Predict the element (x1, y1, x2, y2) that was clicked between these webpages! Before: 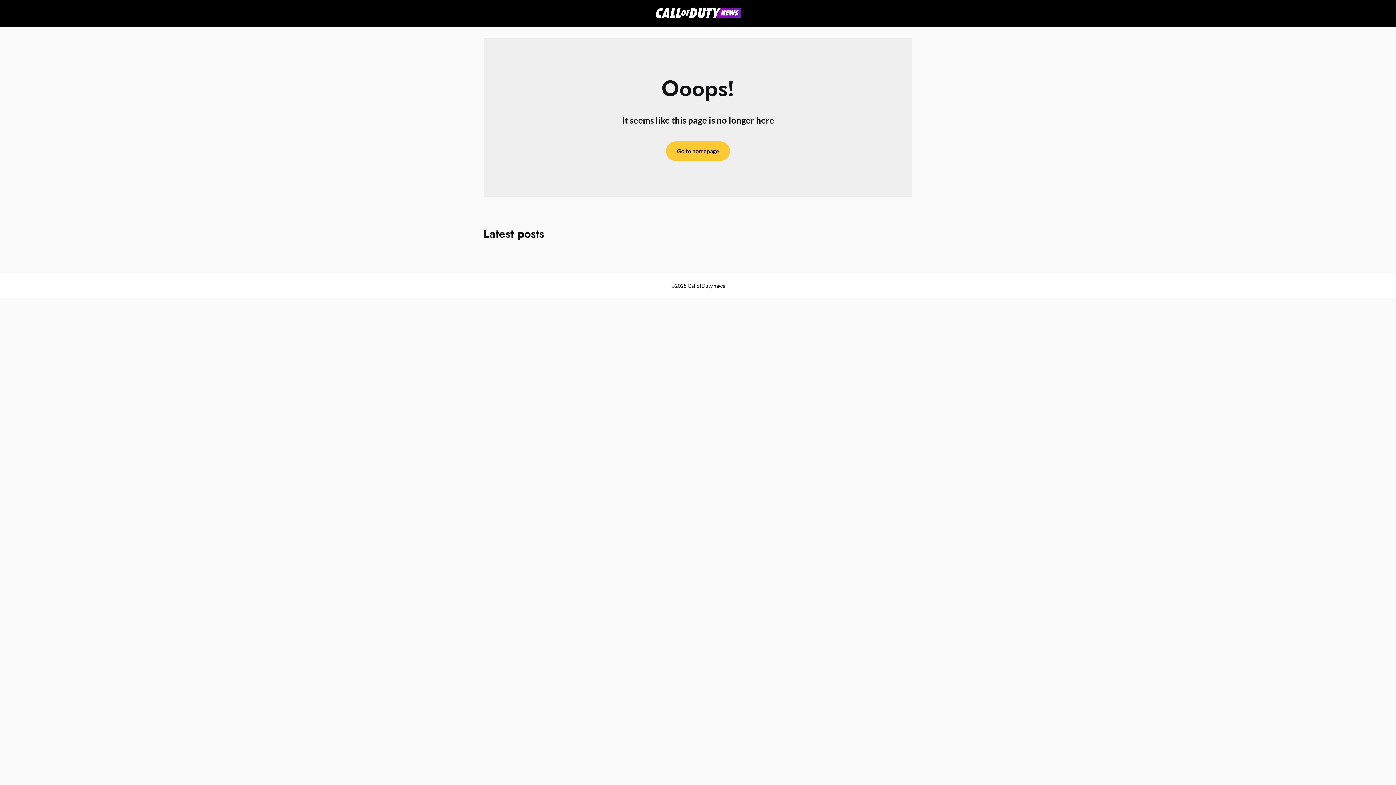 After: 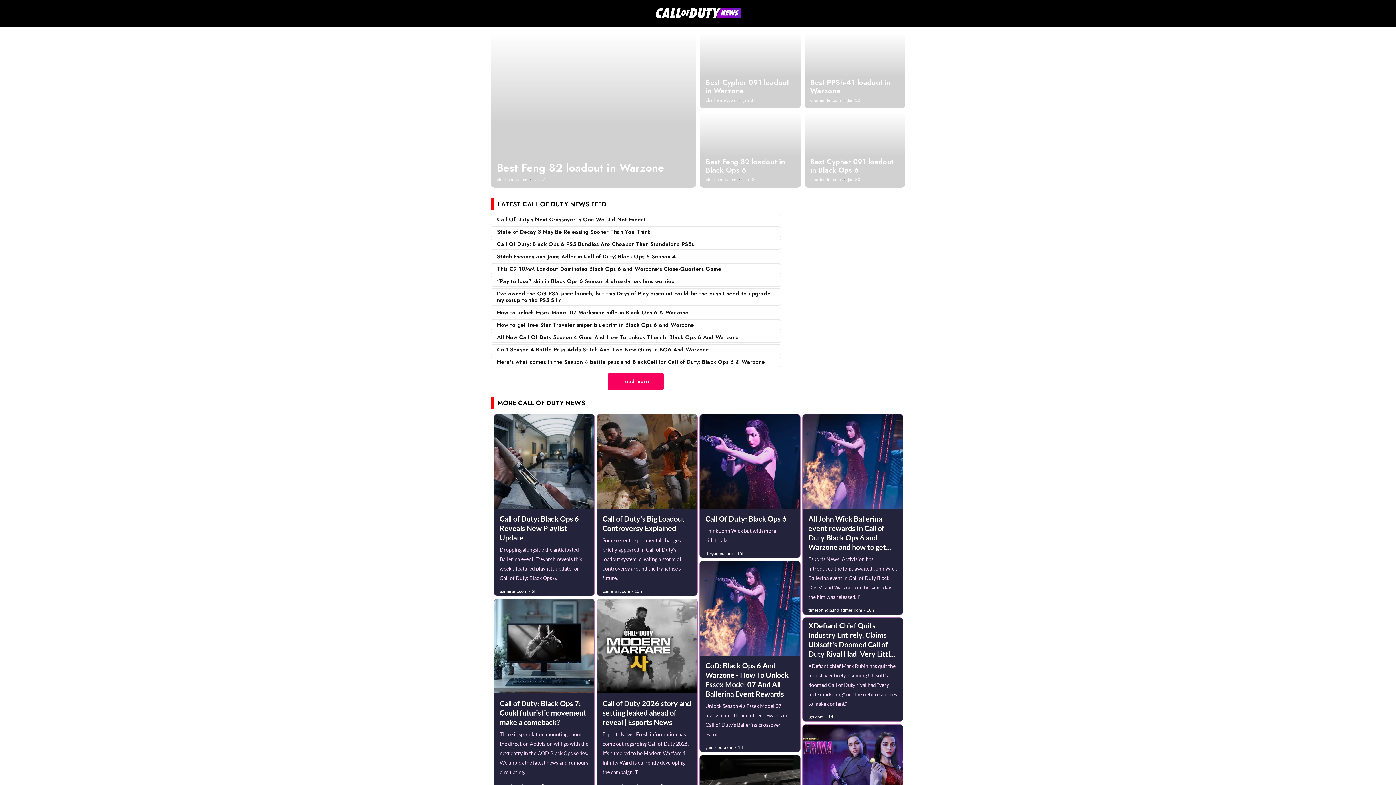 Action: bbox: (654, 7, 741, 20)